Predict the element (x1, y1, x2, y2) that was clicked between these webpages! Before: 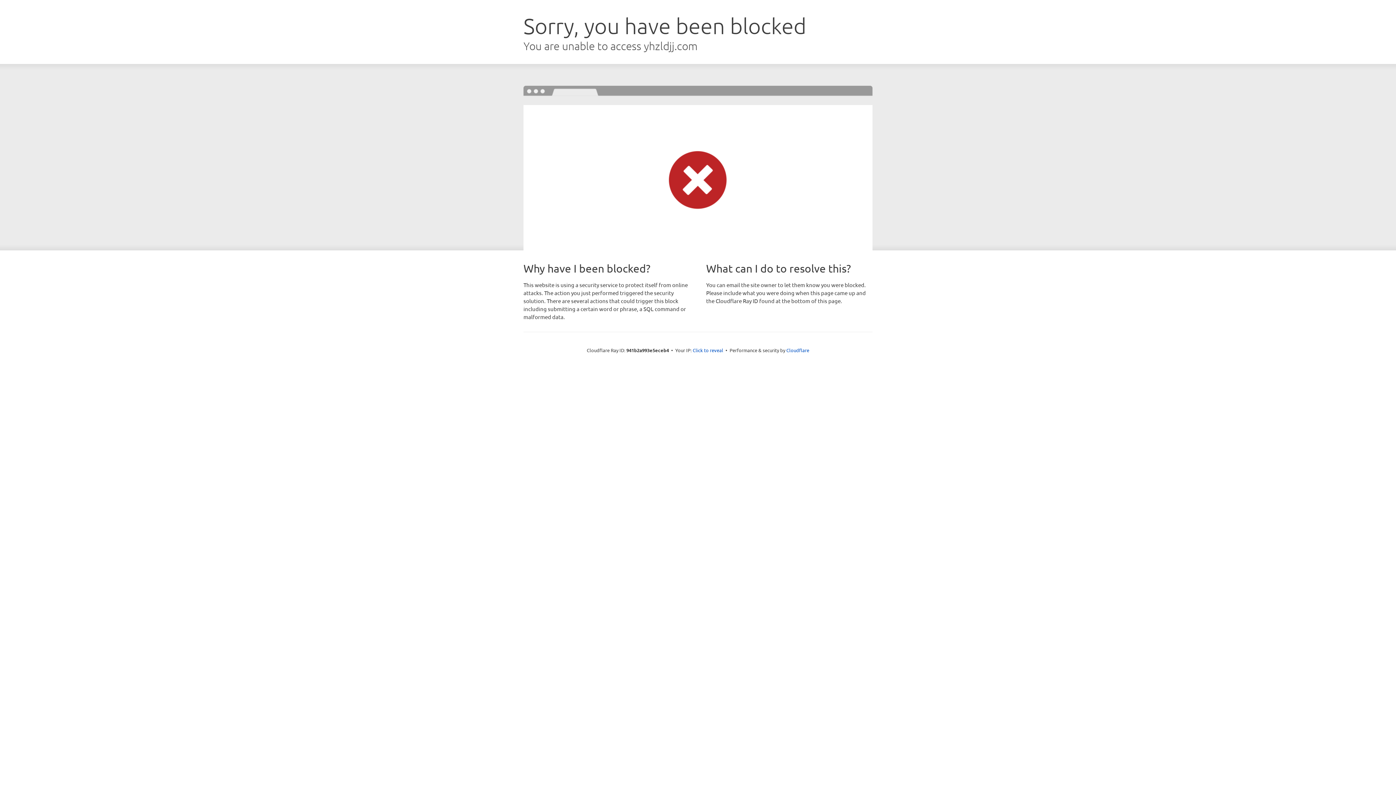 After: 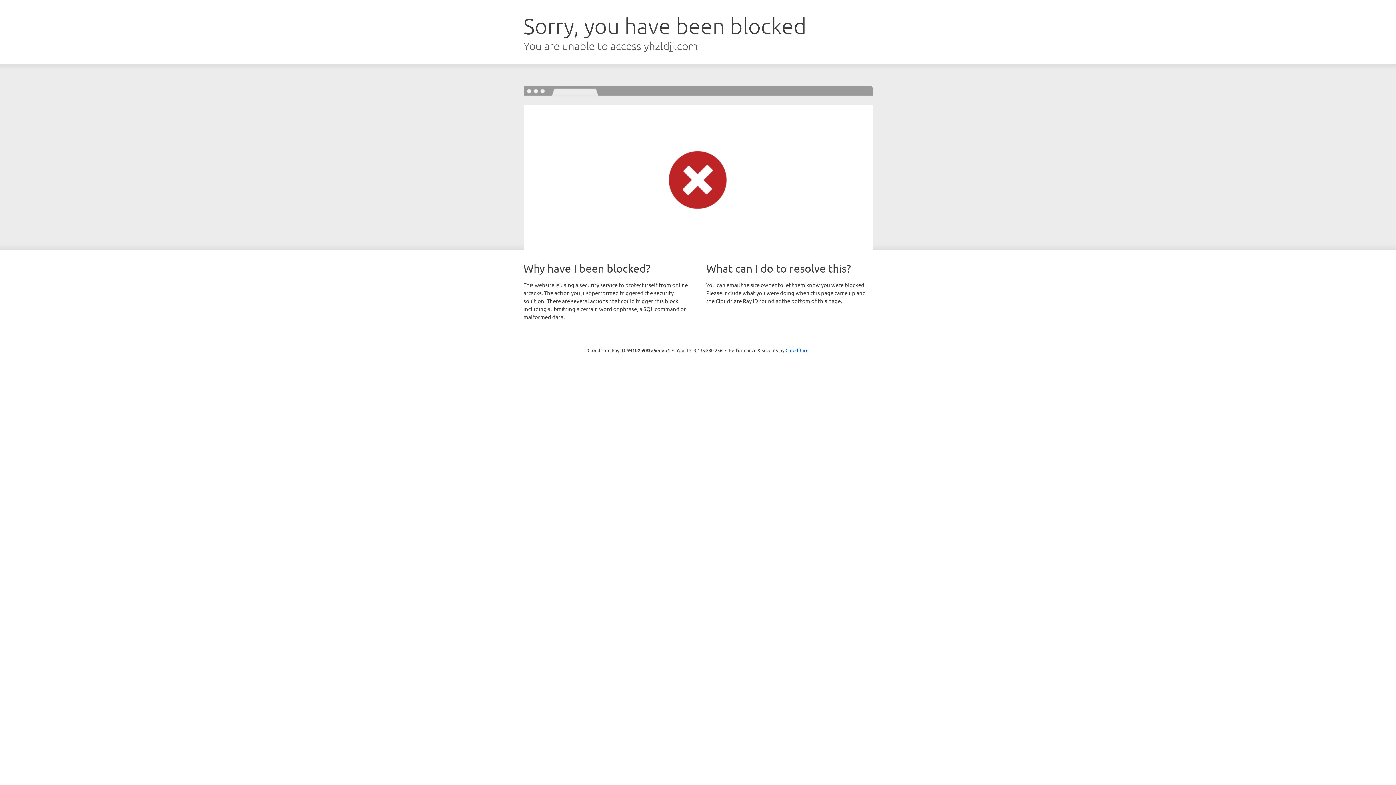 Action: label: Click to reveal bbox: (692, 346, 723, 353)